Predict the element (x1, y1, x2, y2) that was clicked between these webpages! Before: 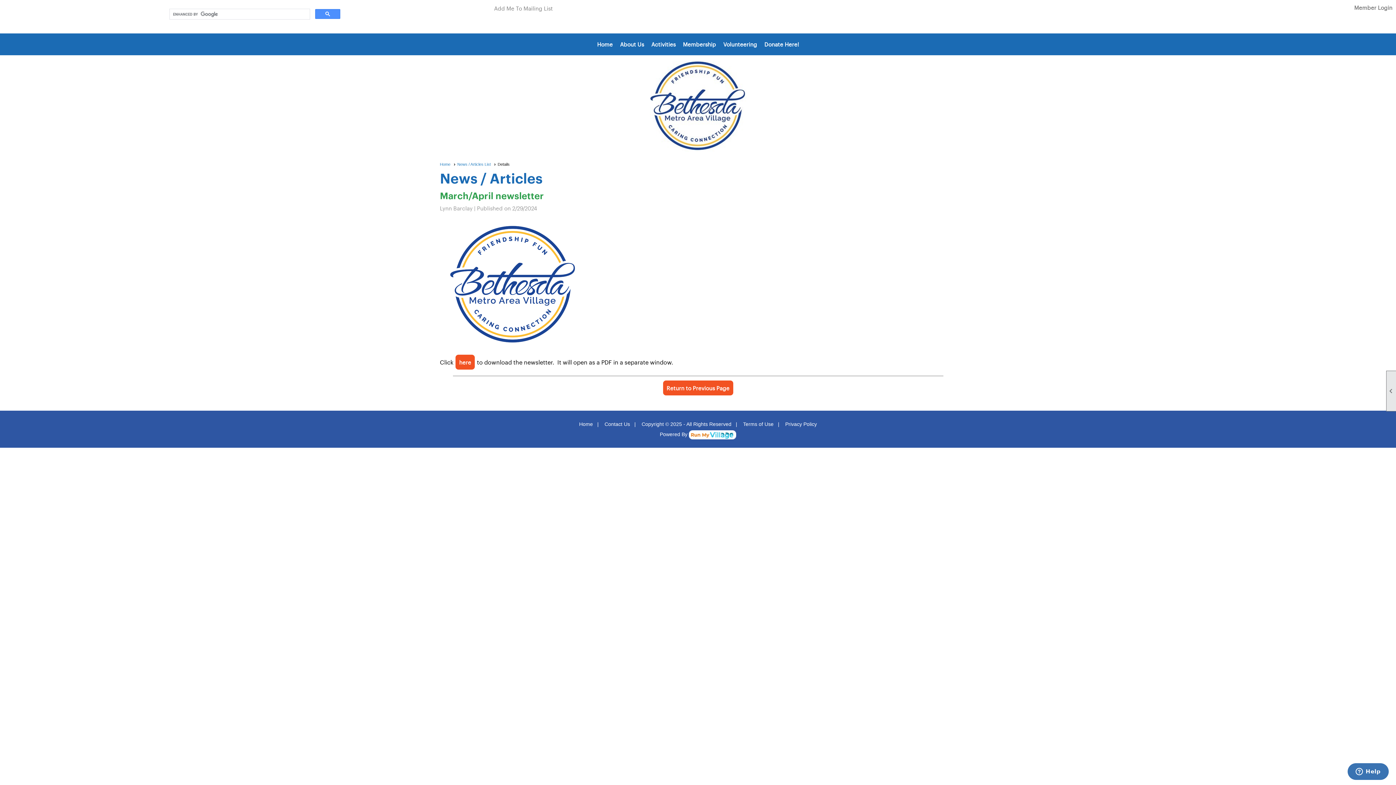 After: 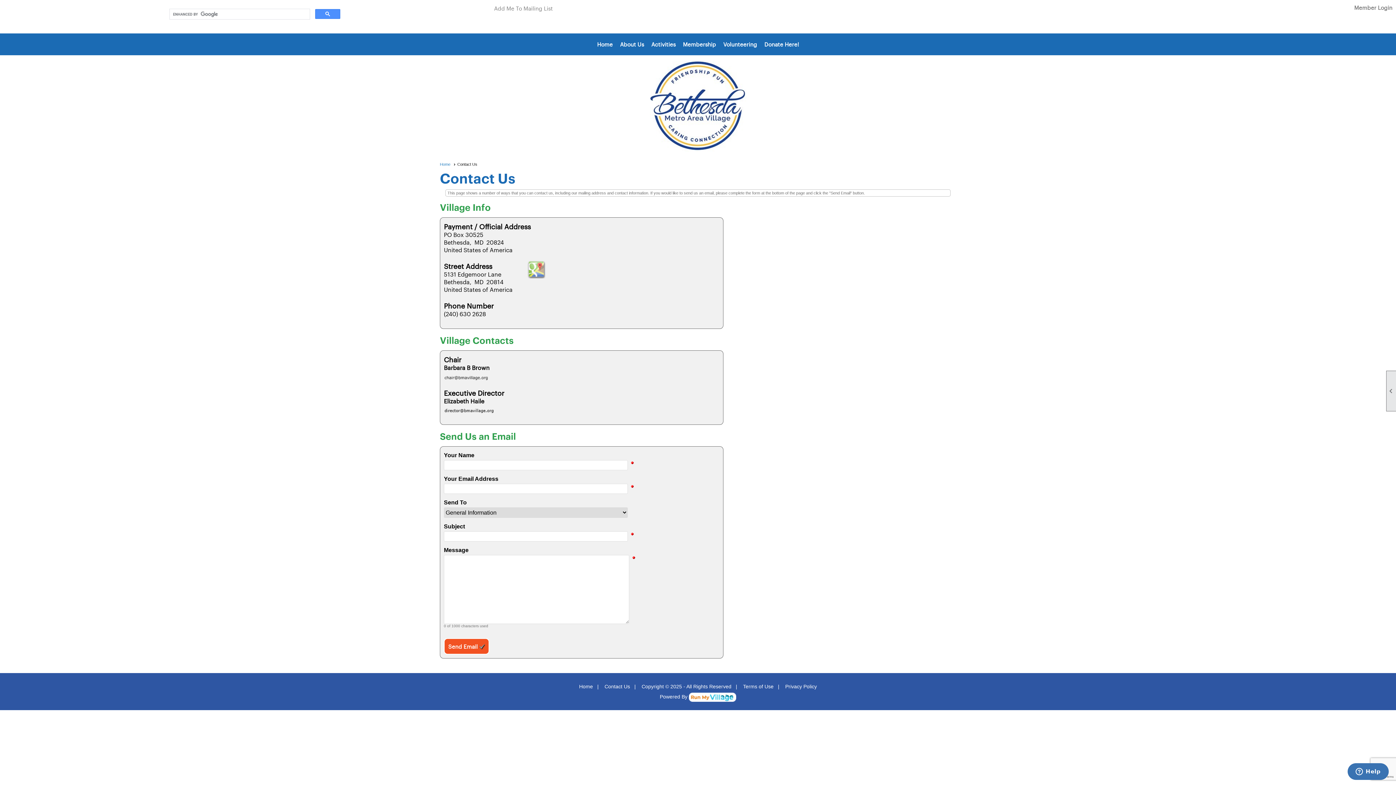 Action: bbox: (604, 421, 630, 427) label: Contact Us